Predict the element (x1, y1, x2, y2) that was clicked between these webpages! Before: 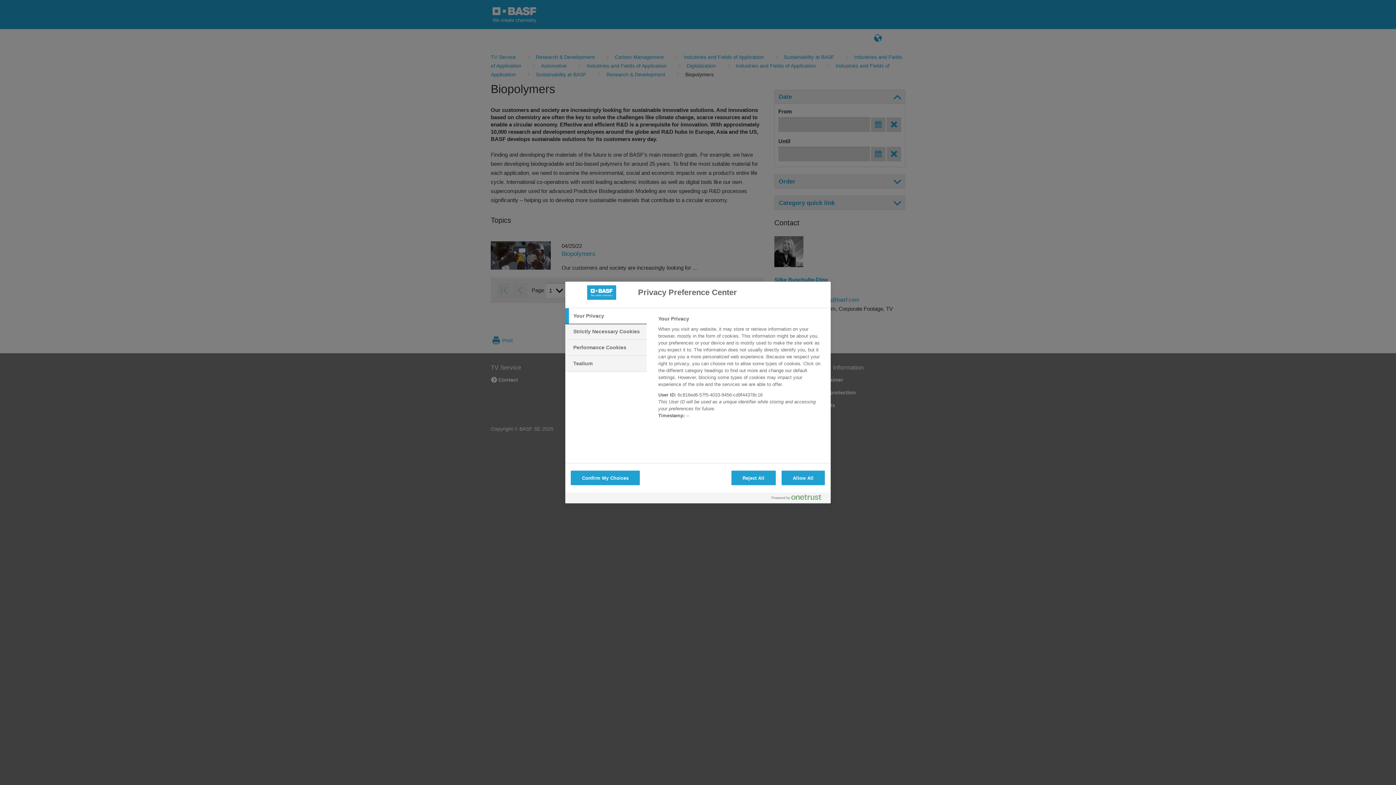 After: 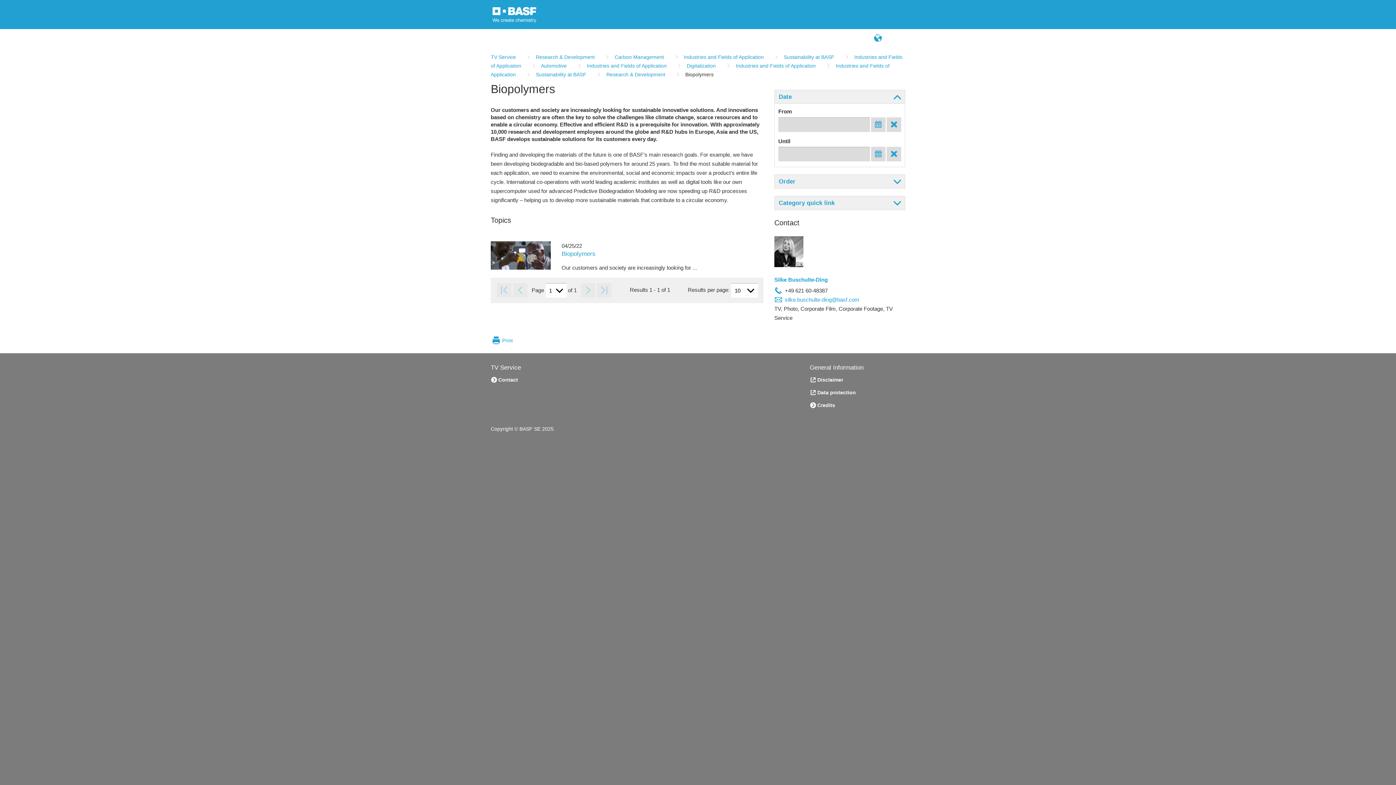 Action: label: Reject All bbox: (731, 470, 775, 485)